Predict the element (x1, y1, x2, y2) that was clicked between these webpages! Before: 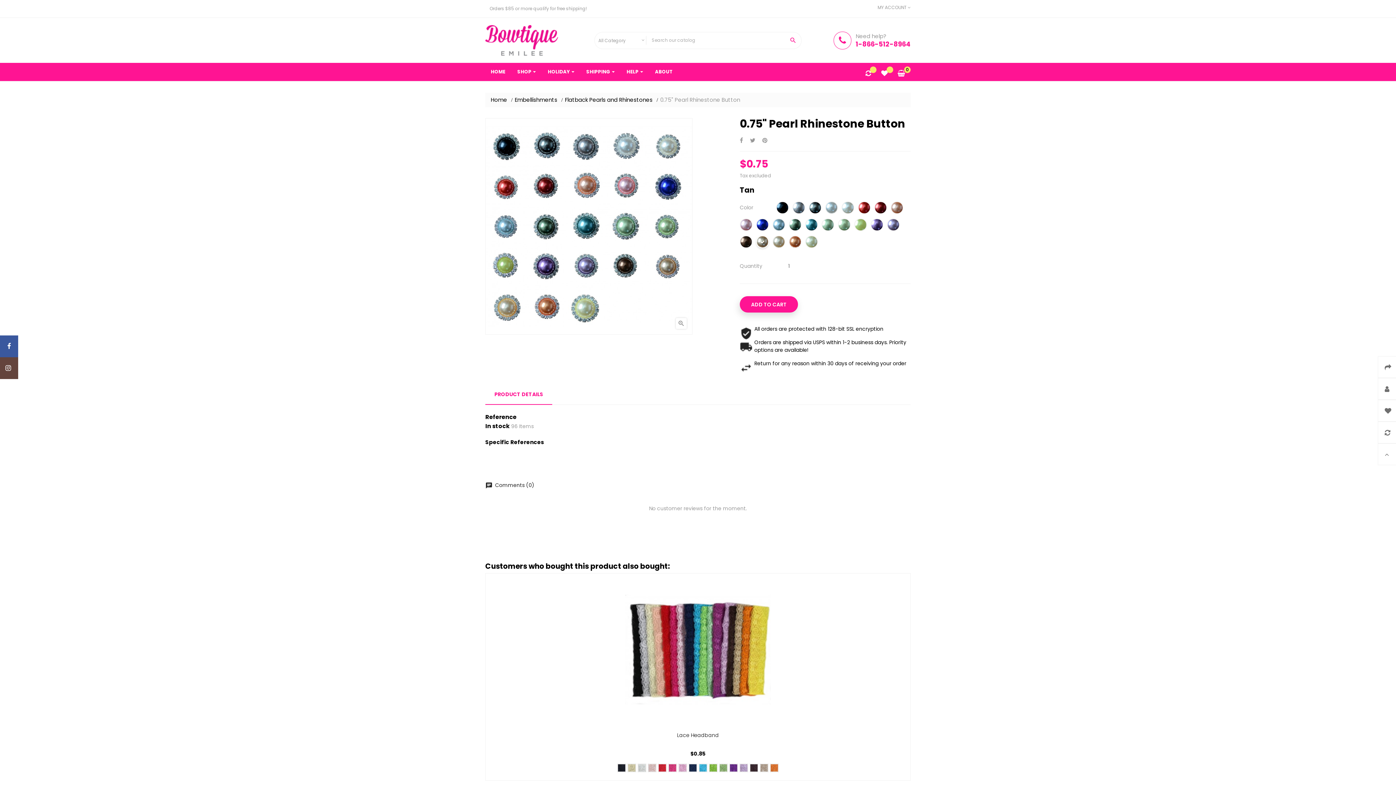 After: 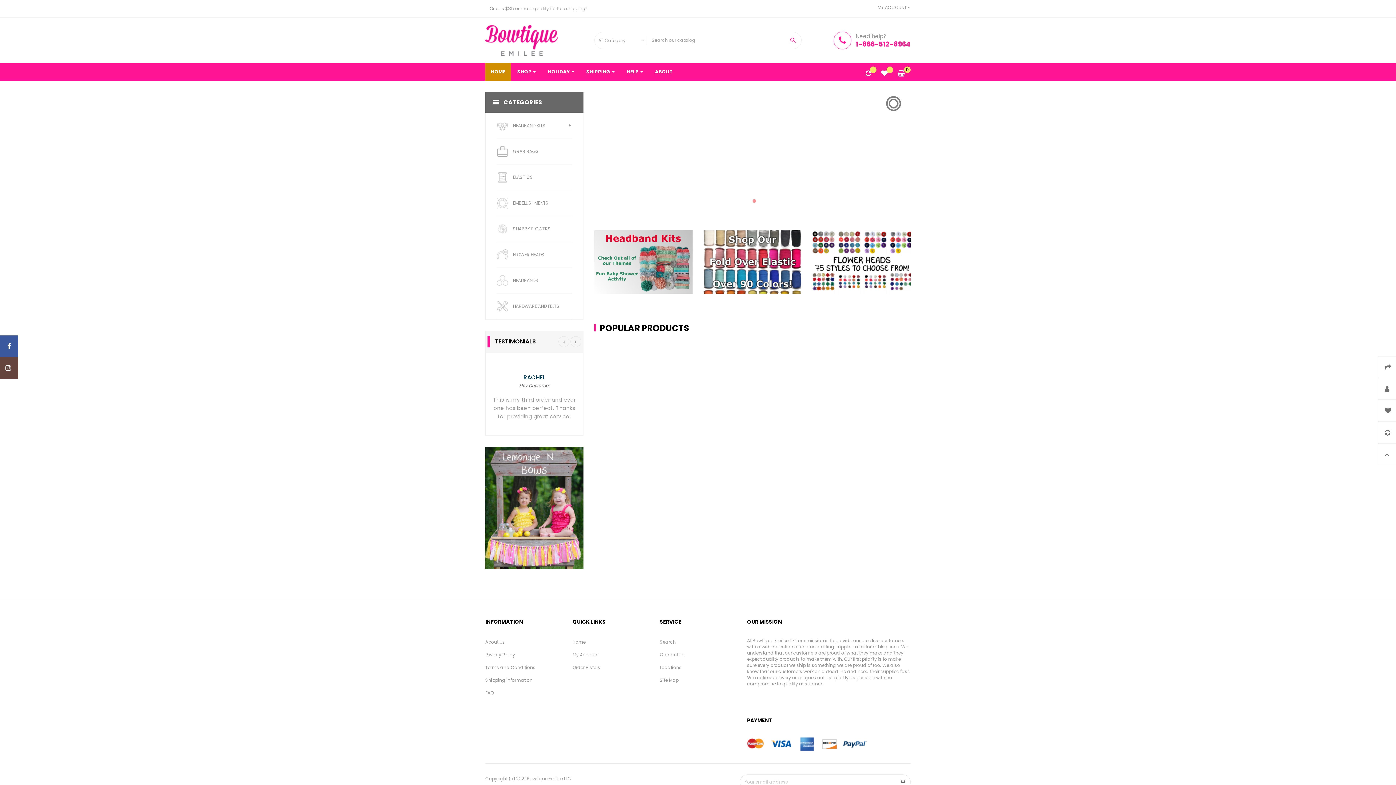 Action: label: HOME bbox: (485, 62, 510, 81)